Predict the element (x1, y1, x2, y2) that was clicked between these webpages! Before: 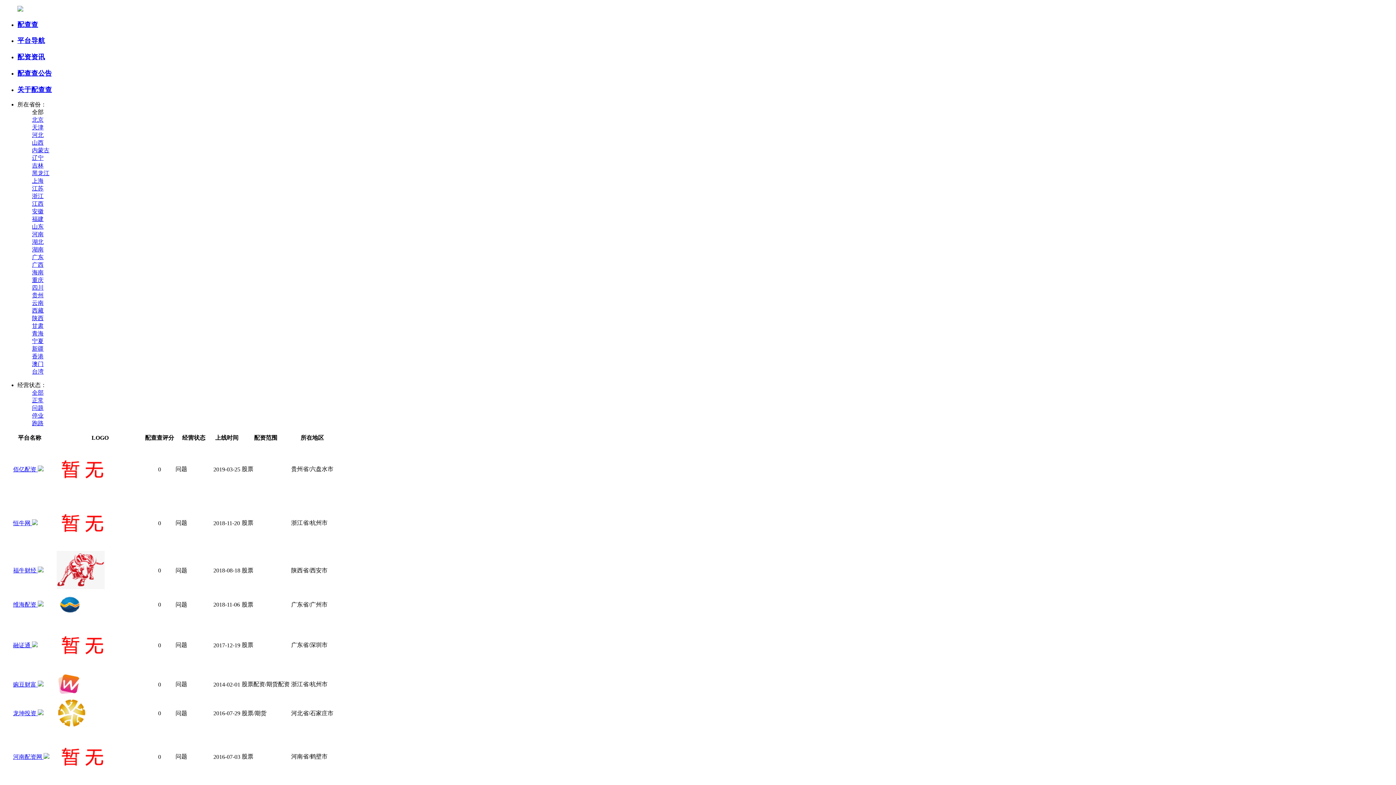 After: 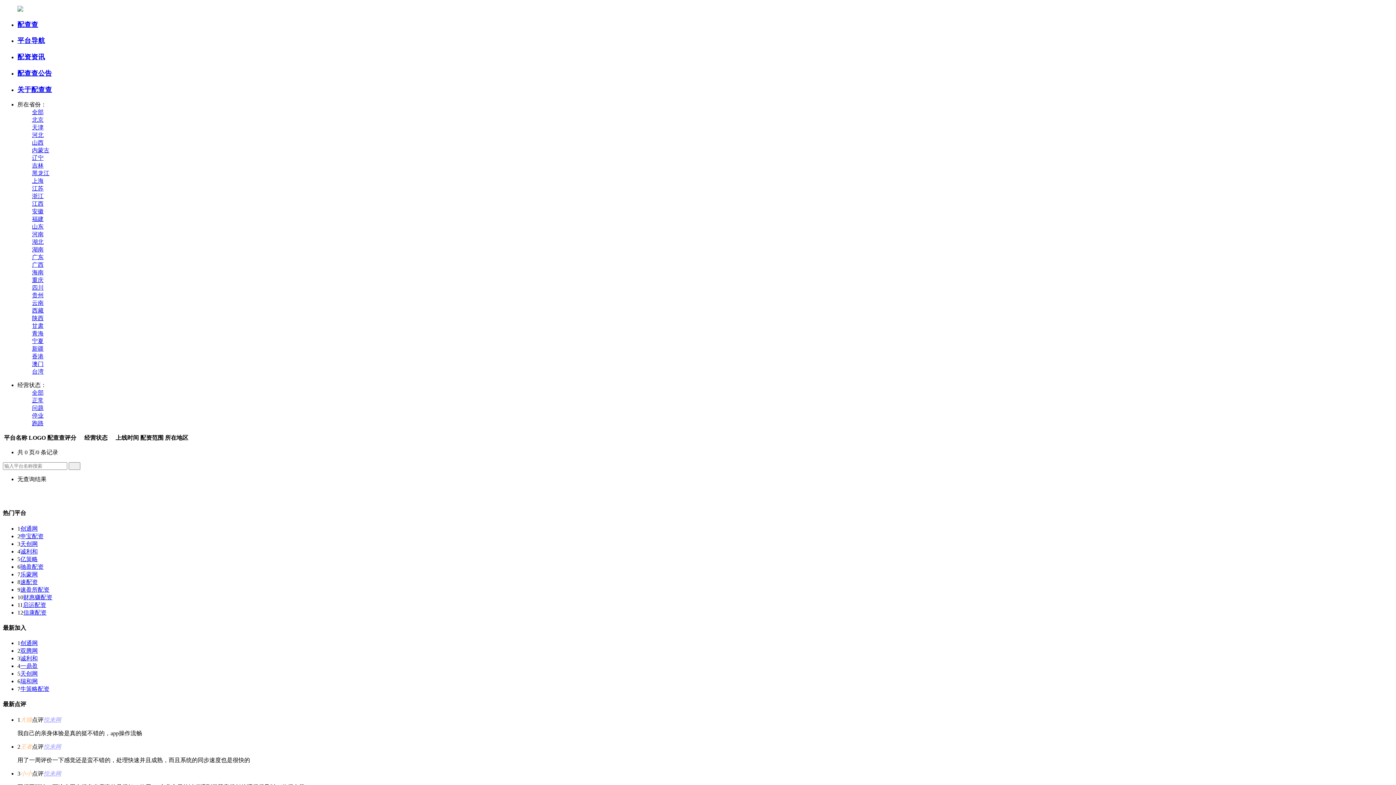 Action: label: 山东 bbox: (32, 223, 43, 229)